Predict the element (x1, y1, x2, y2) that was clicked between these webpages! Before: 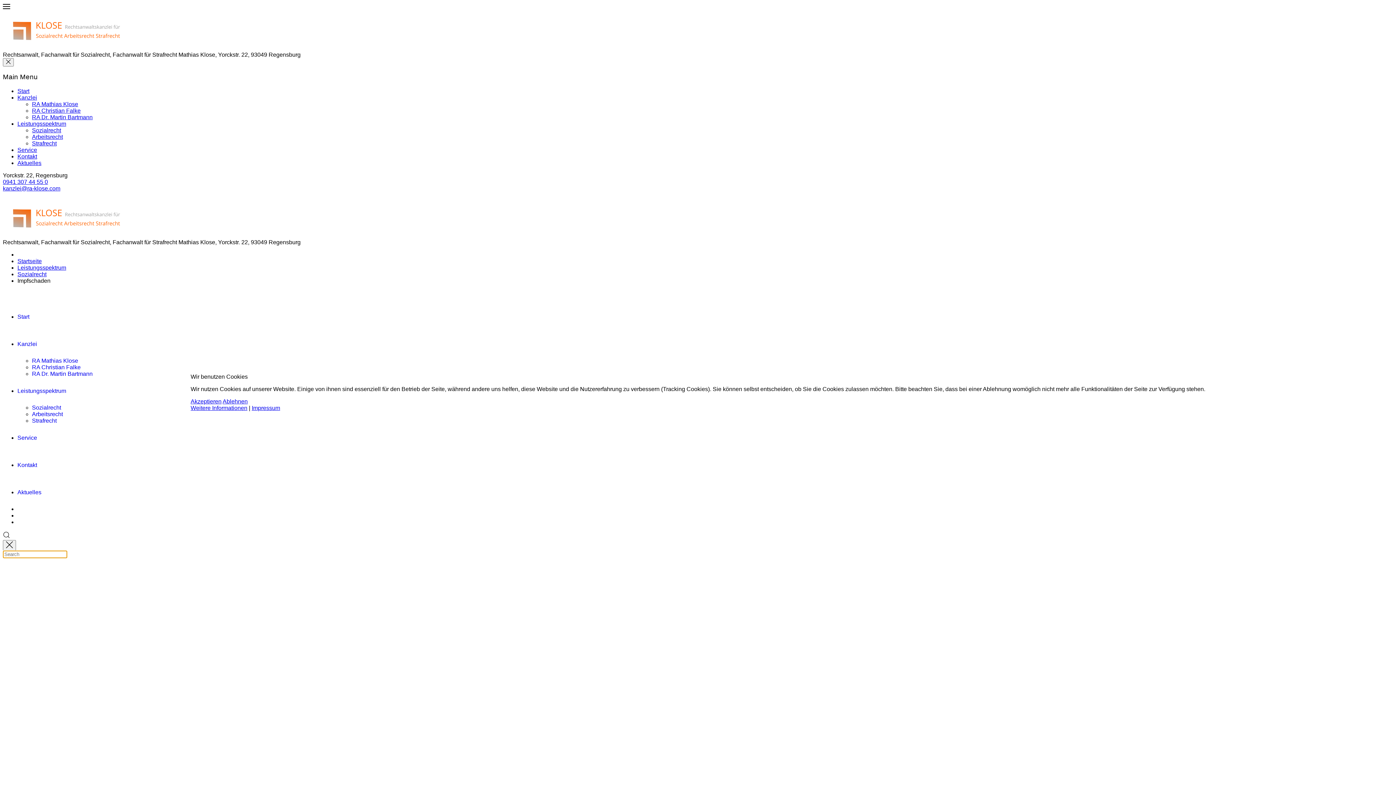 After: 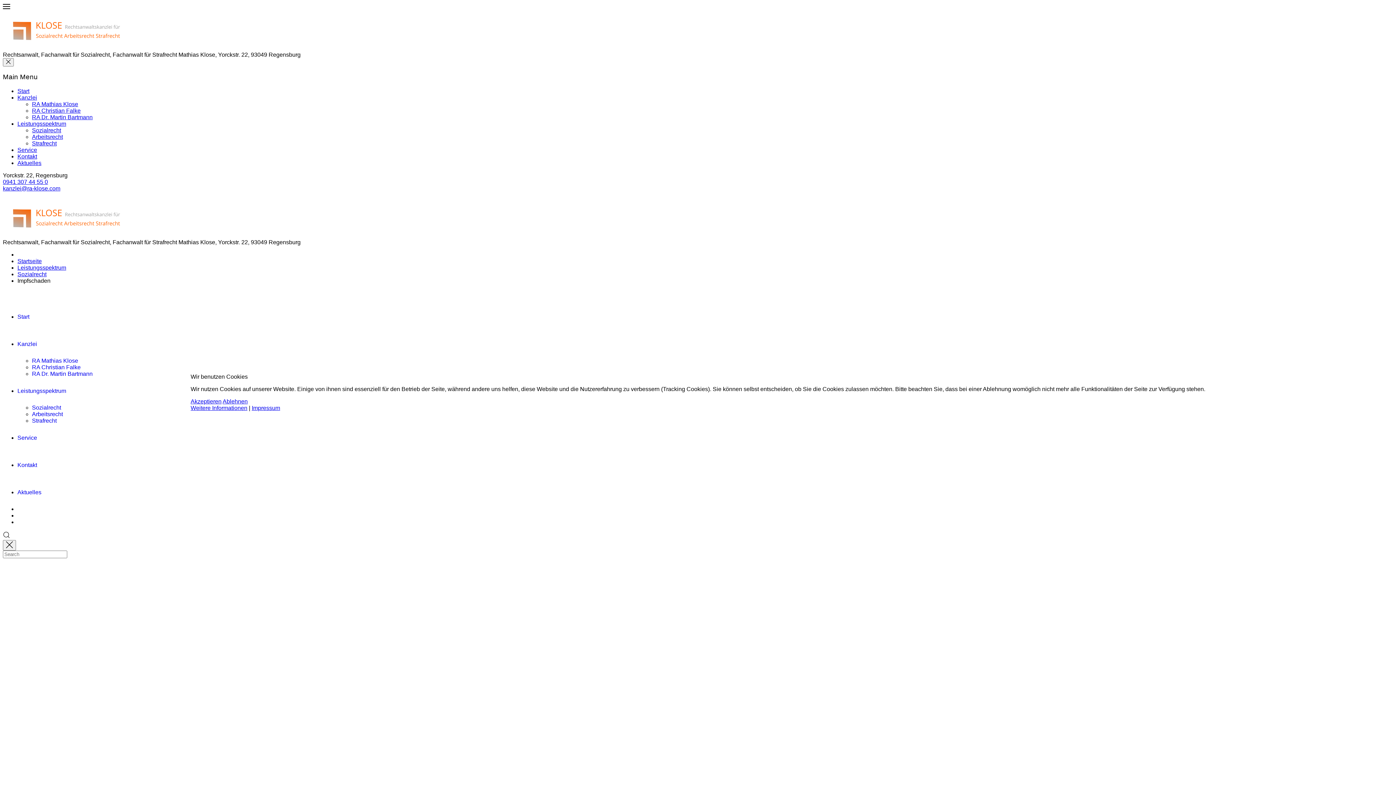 Action: bbox: (222, 398, 247, 404) label: Ablehnen